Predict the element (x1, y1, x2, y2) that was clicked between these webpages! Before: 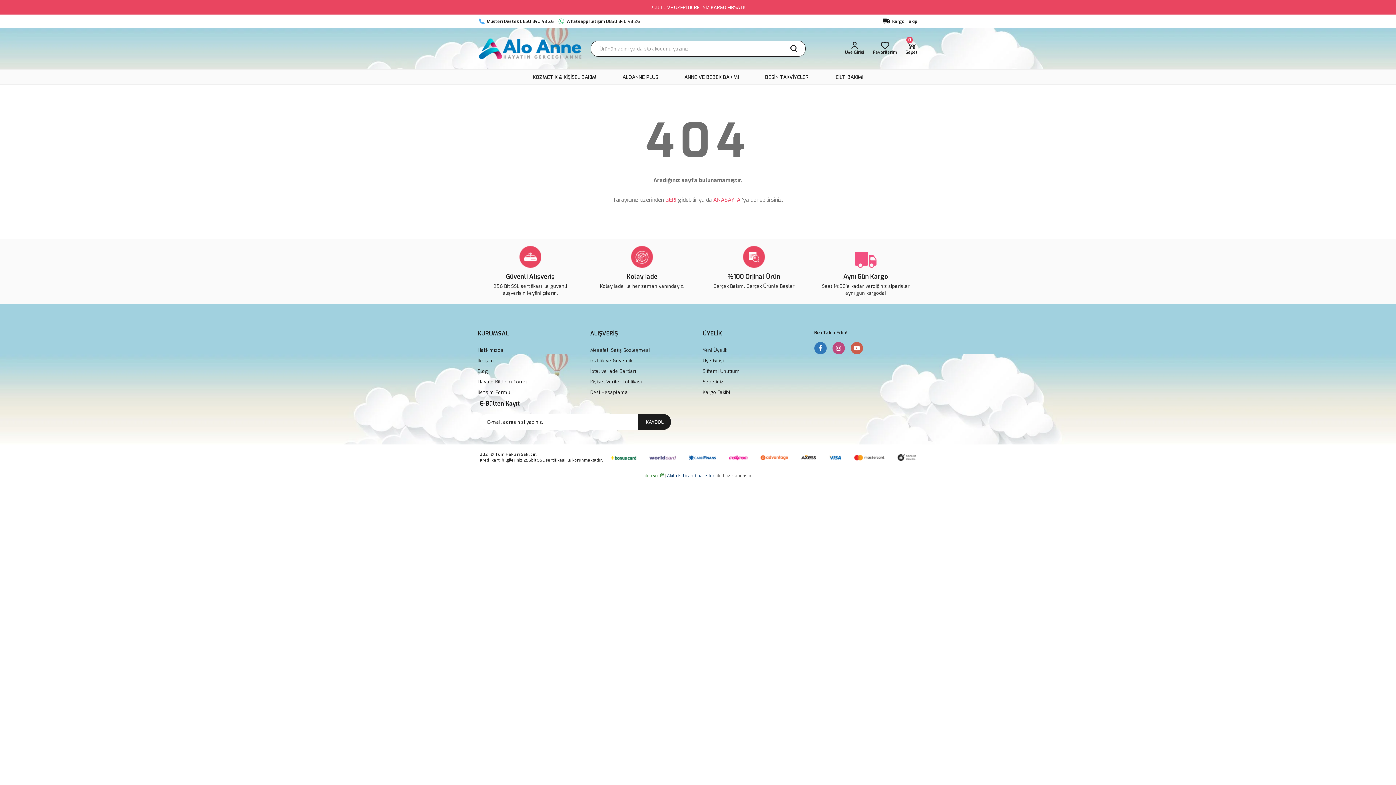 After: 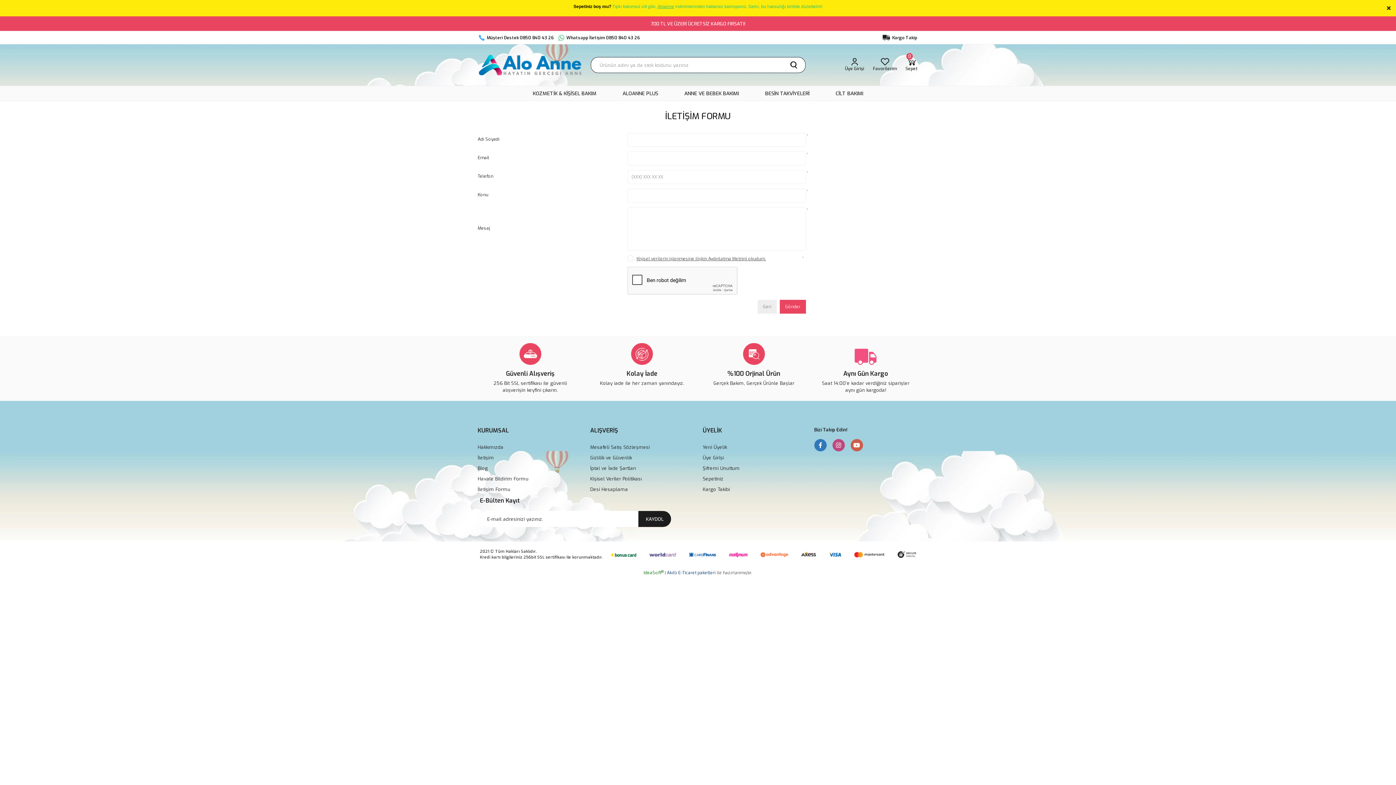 Action: bbox: (477, 389, 510, 395) label: İletişim Formu